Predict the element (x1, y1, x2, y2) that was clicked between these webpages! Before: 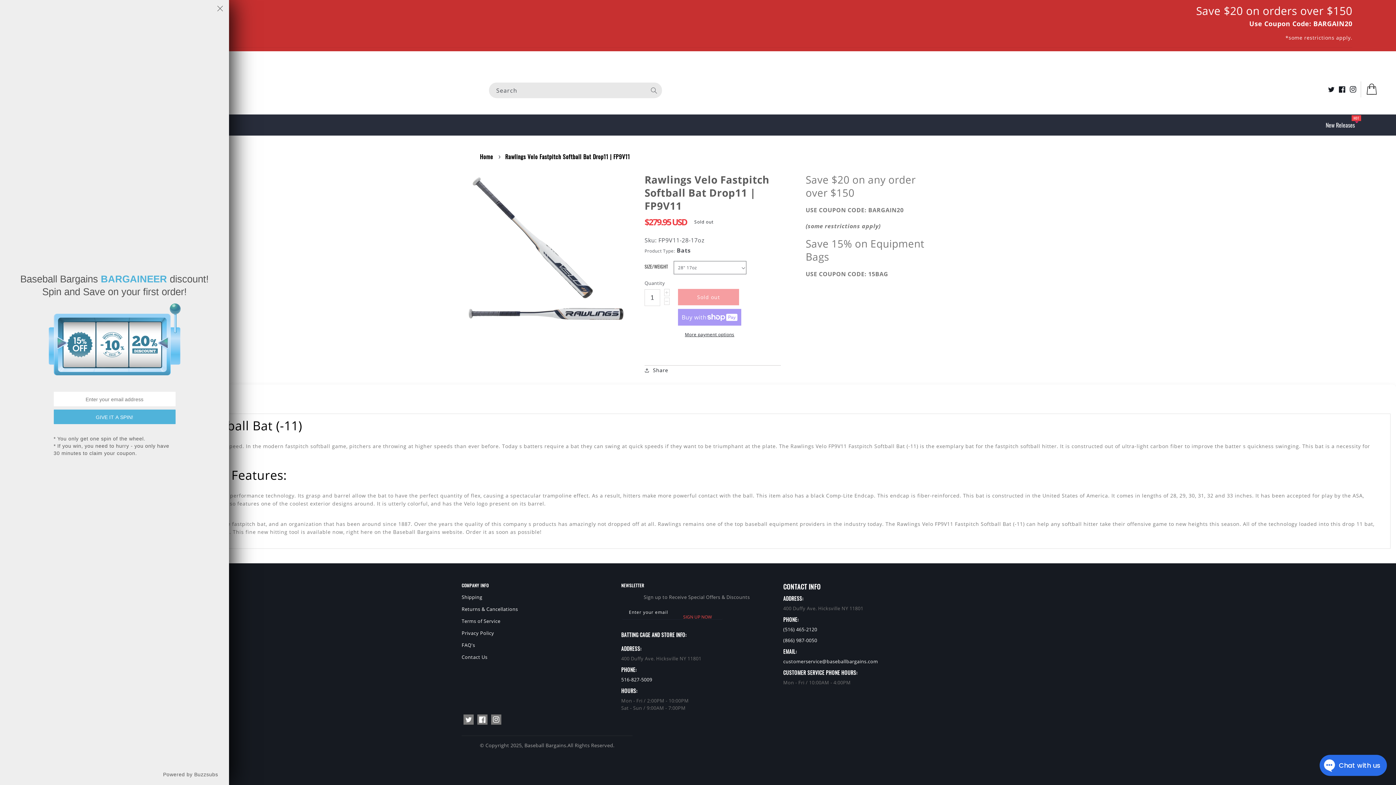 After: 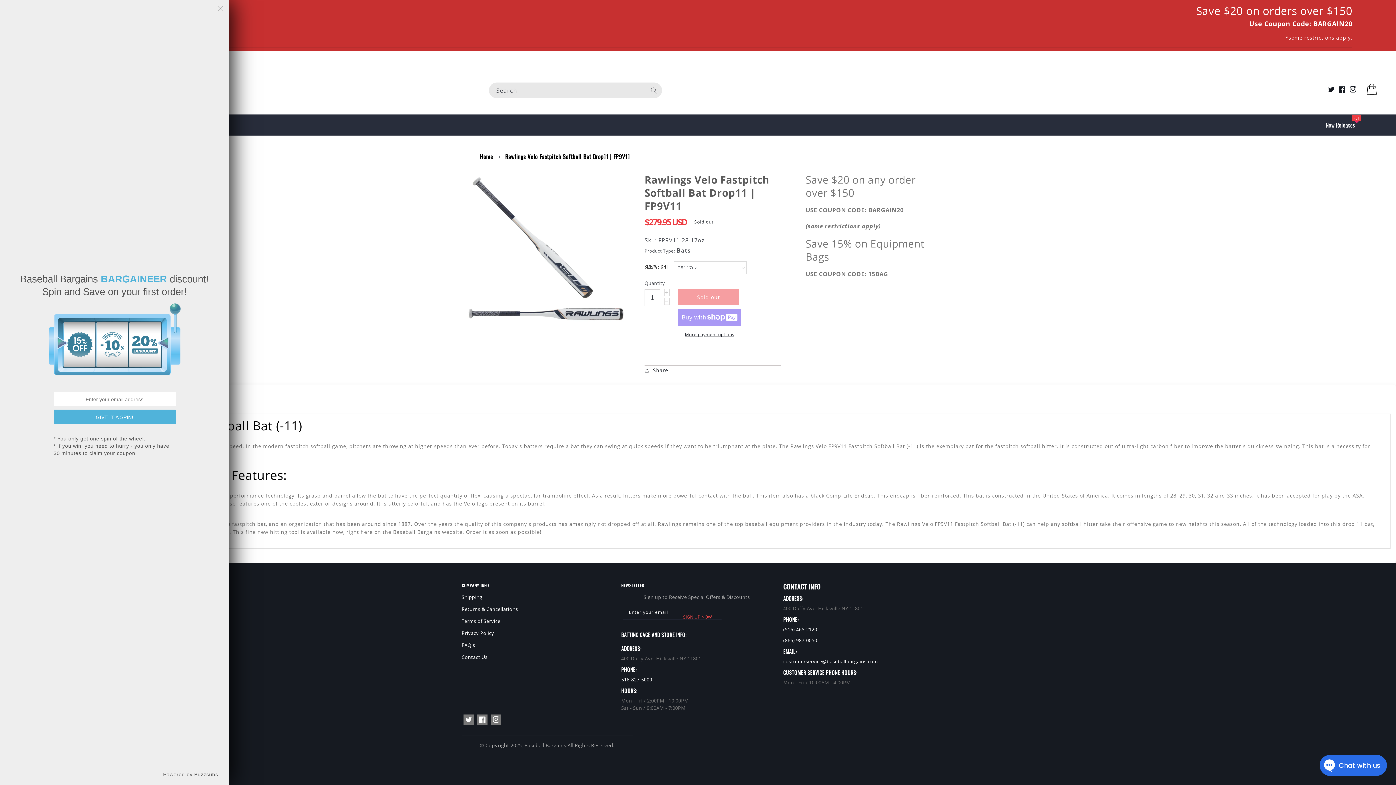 Action: bbox: (783, 626, 817, 633) label: (516) 465-2120